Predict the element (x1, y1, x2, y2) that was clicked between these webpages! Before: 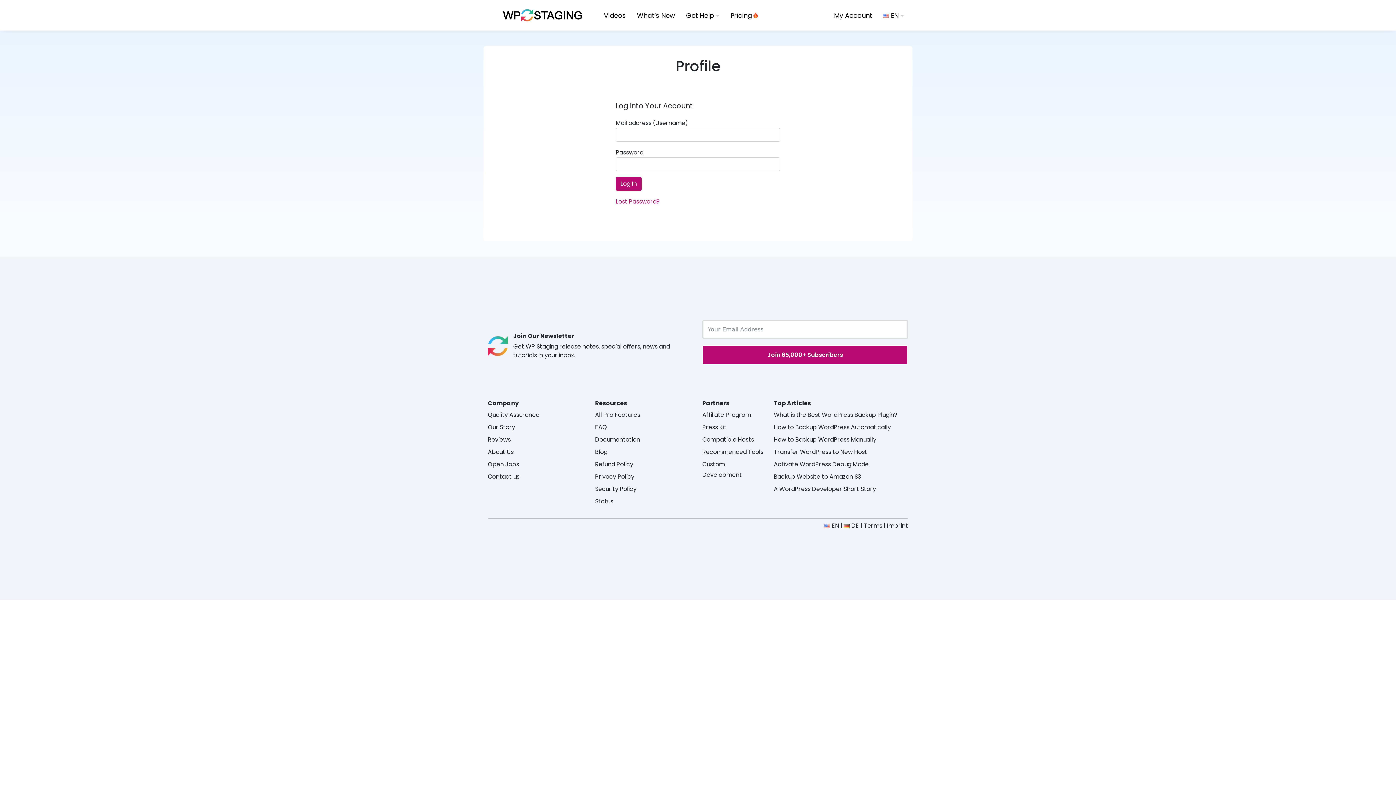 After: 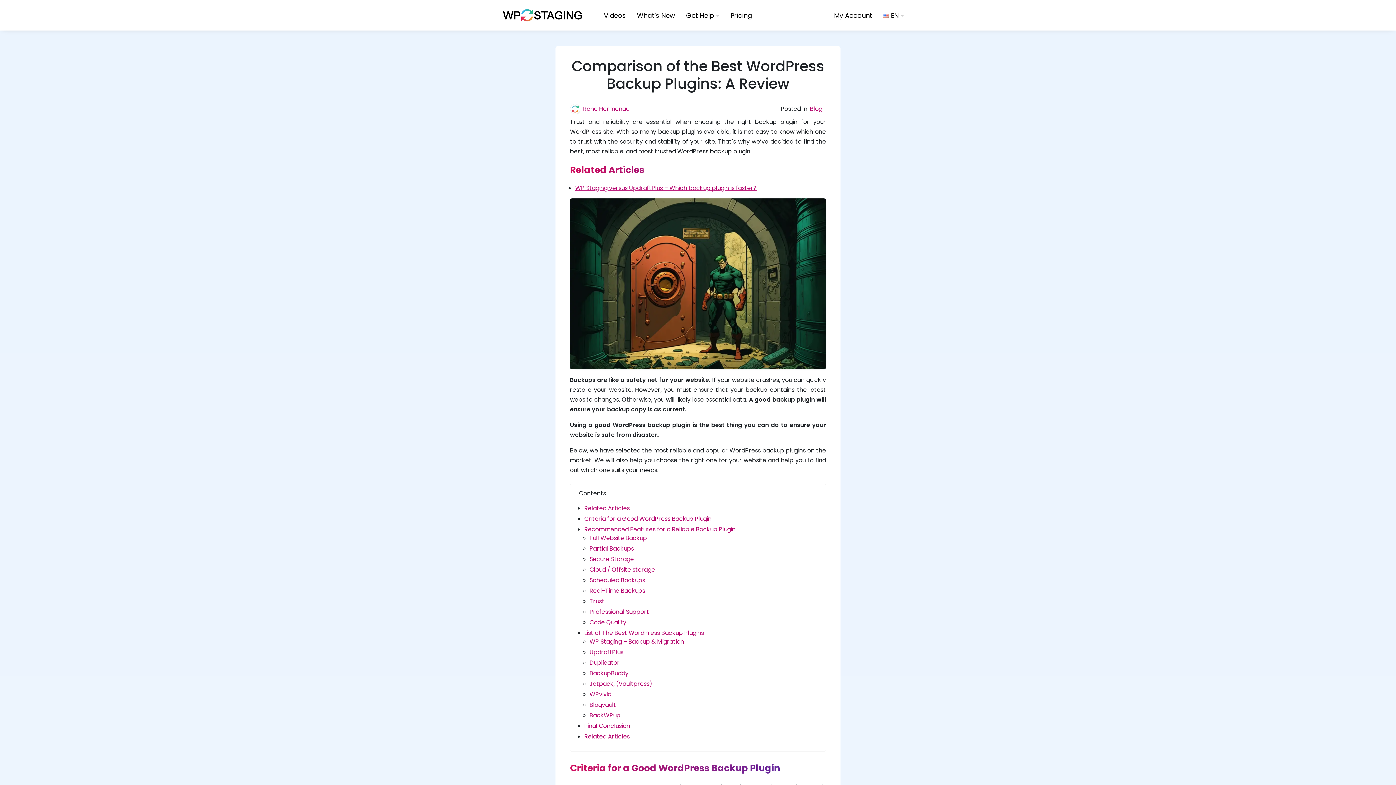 Action: bbox: (774, 410, 897, 419) label: What is the Best WordPress Backup Plugin?